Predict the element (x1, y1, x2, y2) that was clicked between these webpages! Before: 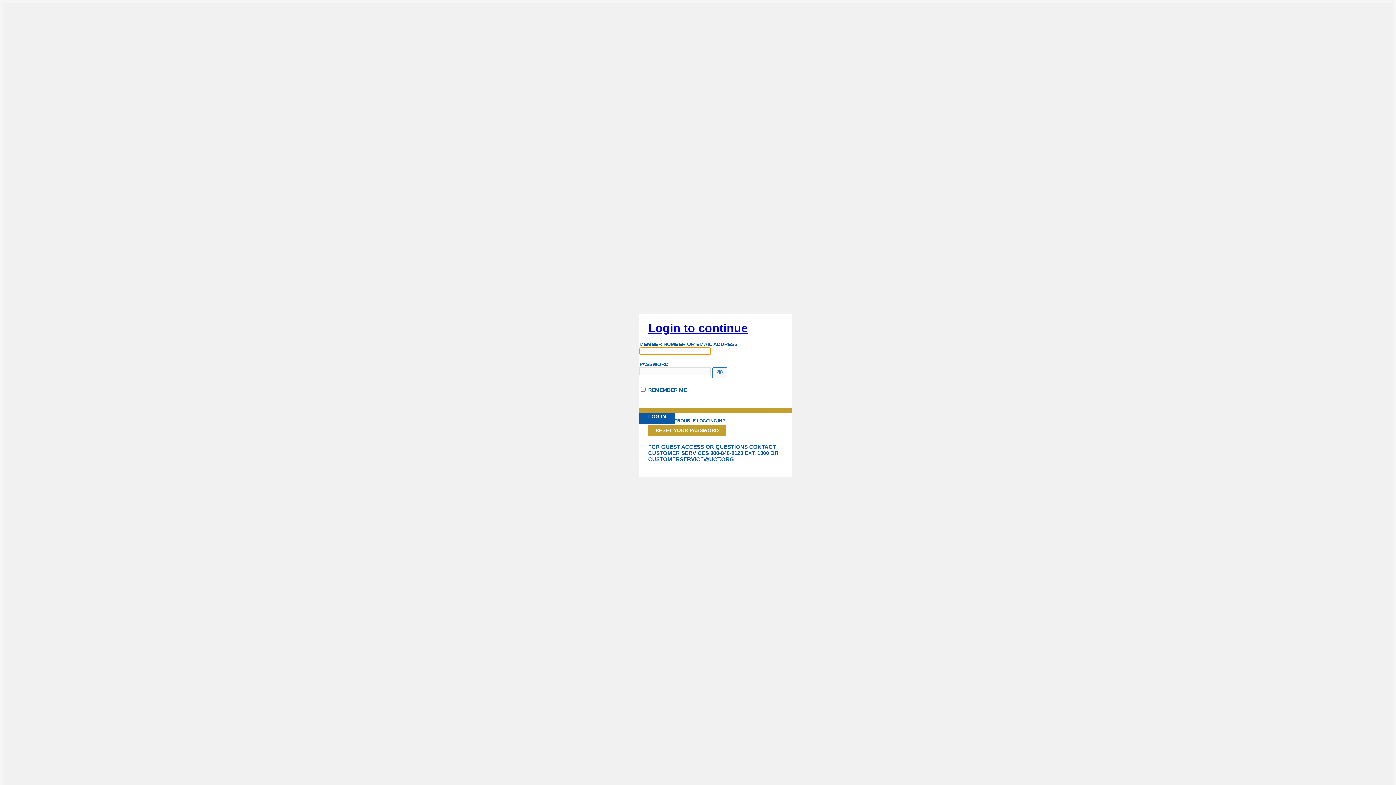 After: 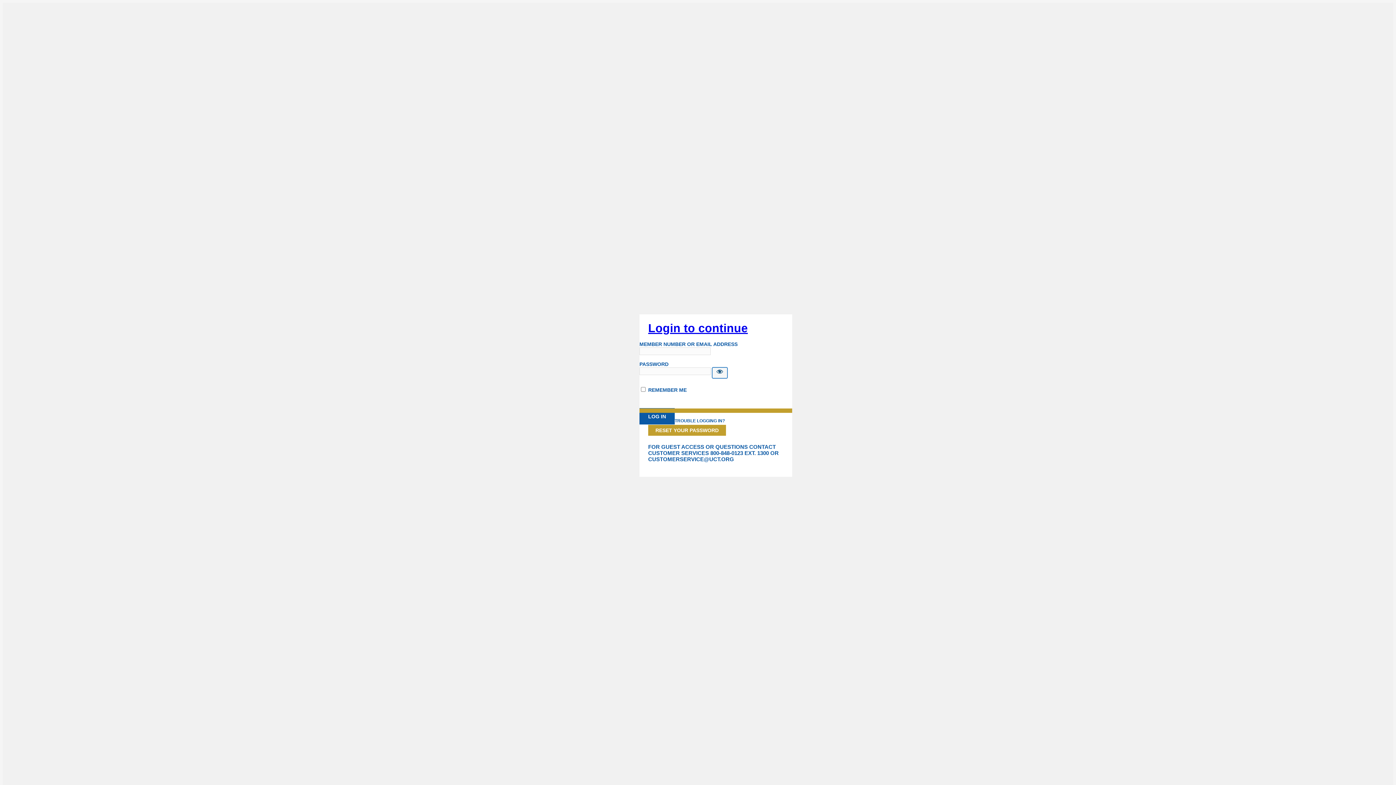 Action: bbox: (712, 367, 727, 378) label: Show password